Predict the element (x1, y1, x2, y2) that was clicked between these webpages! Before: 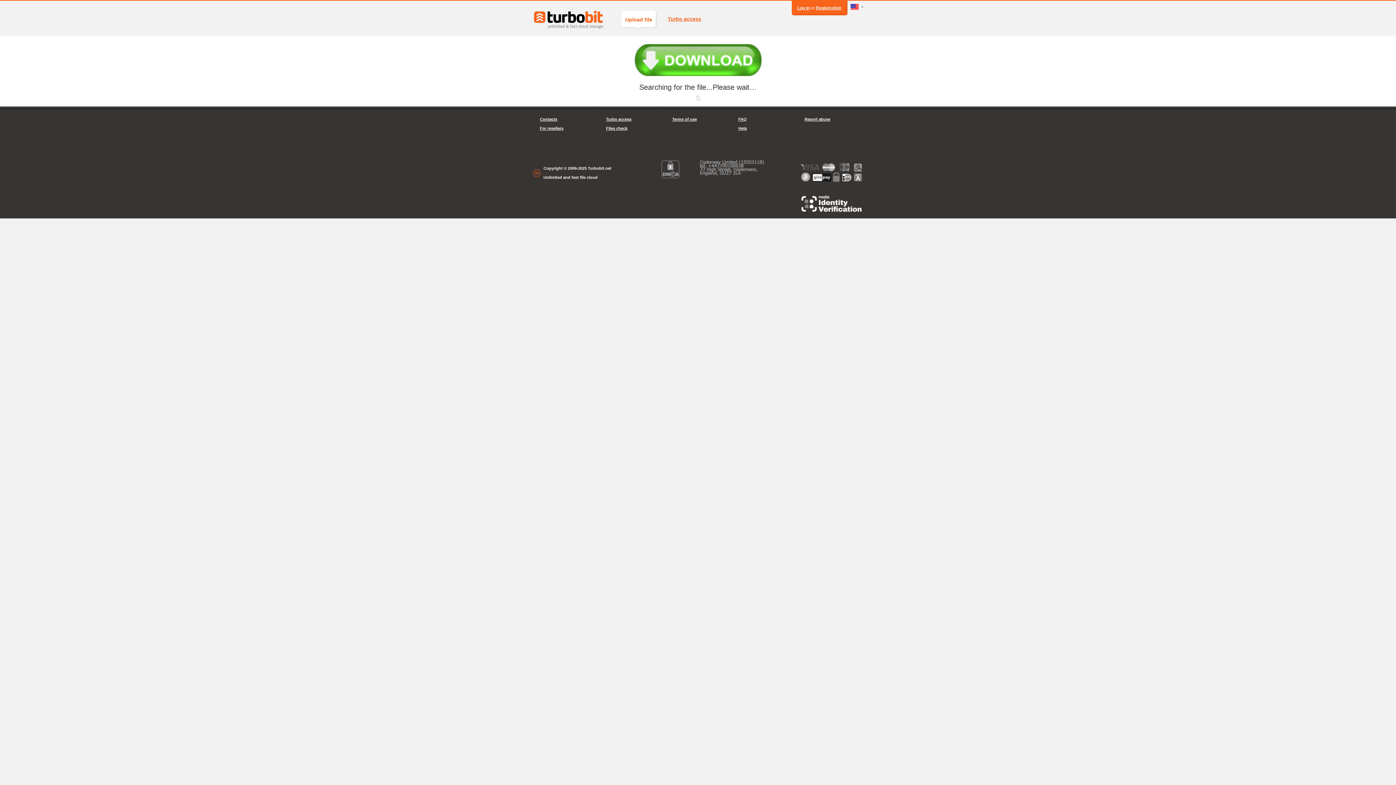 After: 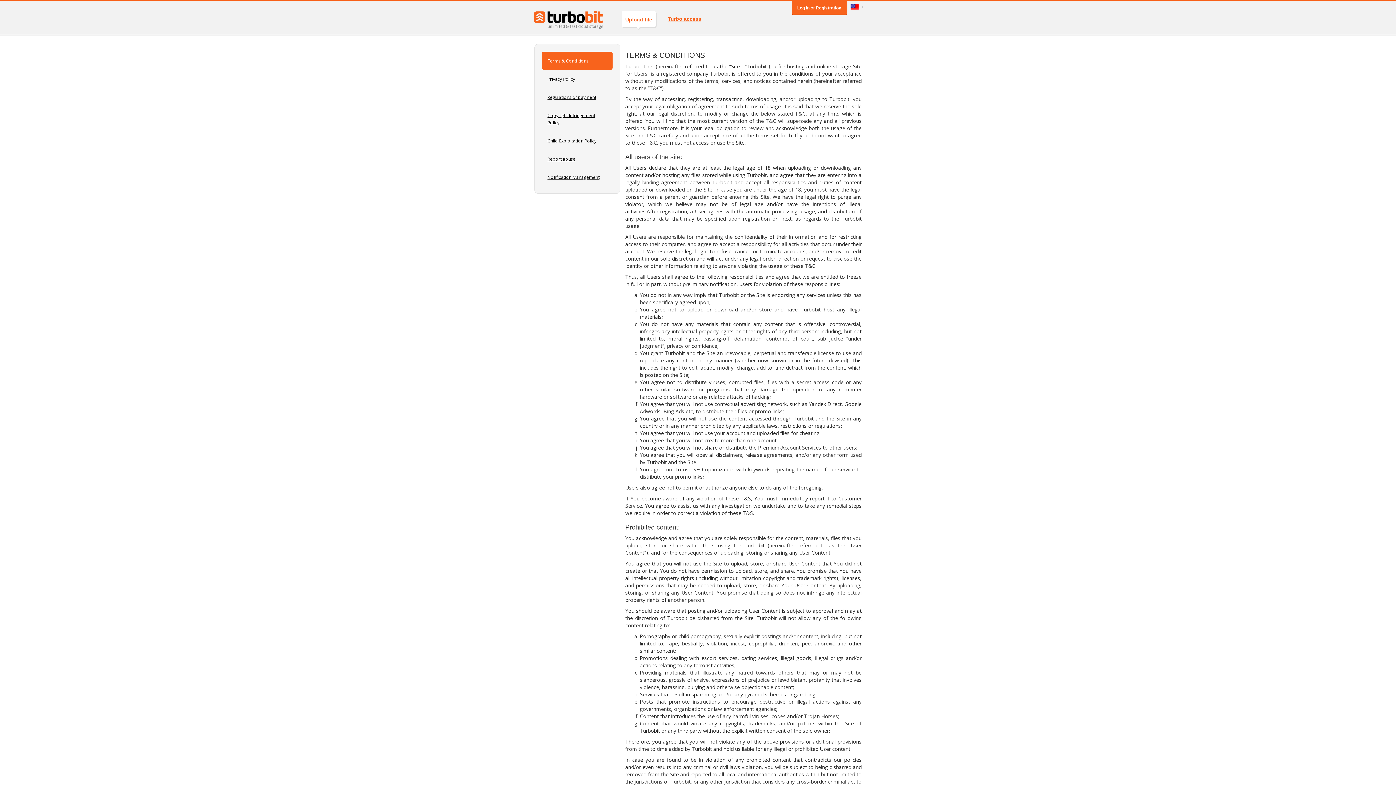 Action: bbox: (672, 114, 723, 124) label: Terms of use